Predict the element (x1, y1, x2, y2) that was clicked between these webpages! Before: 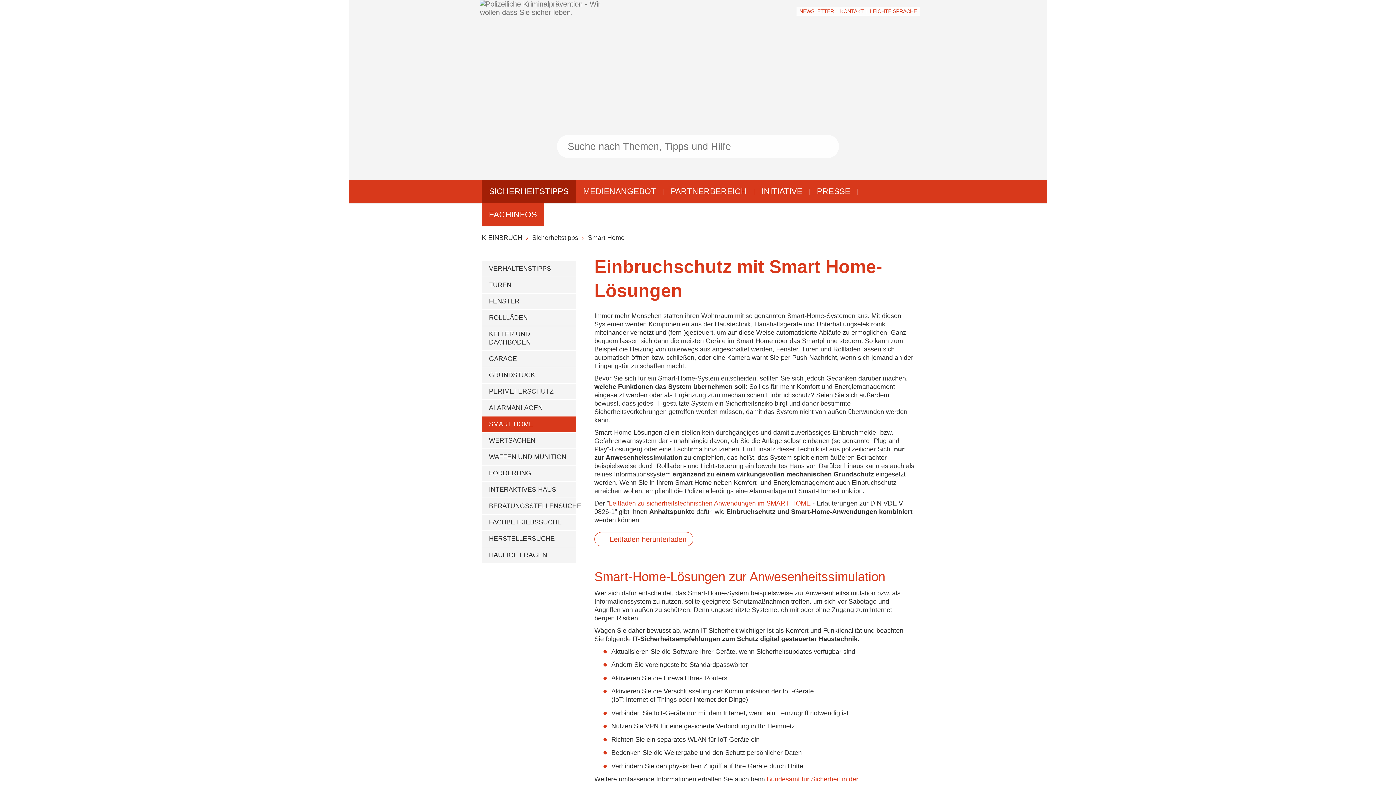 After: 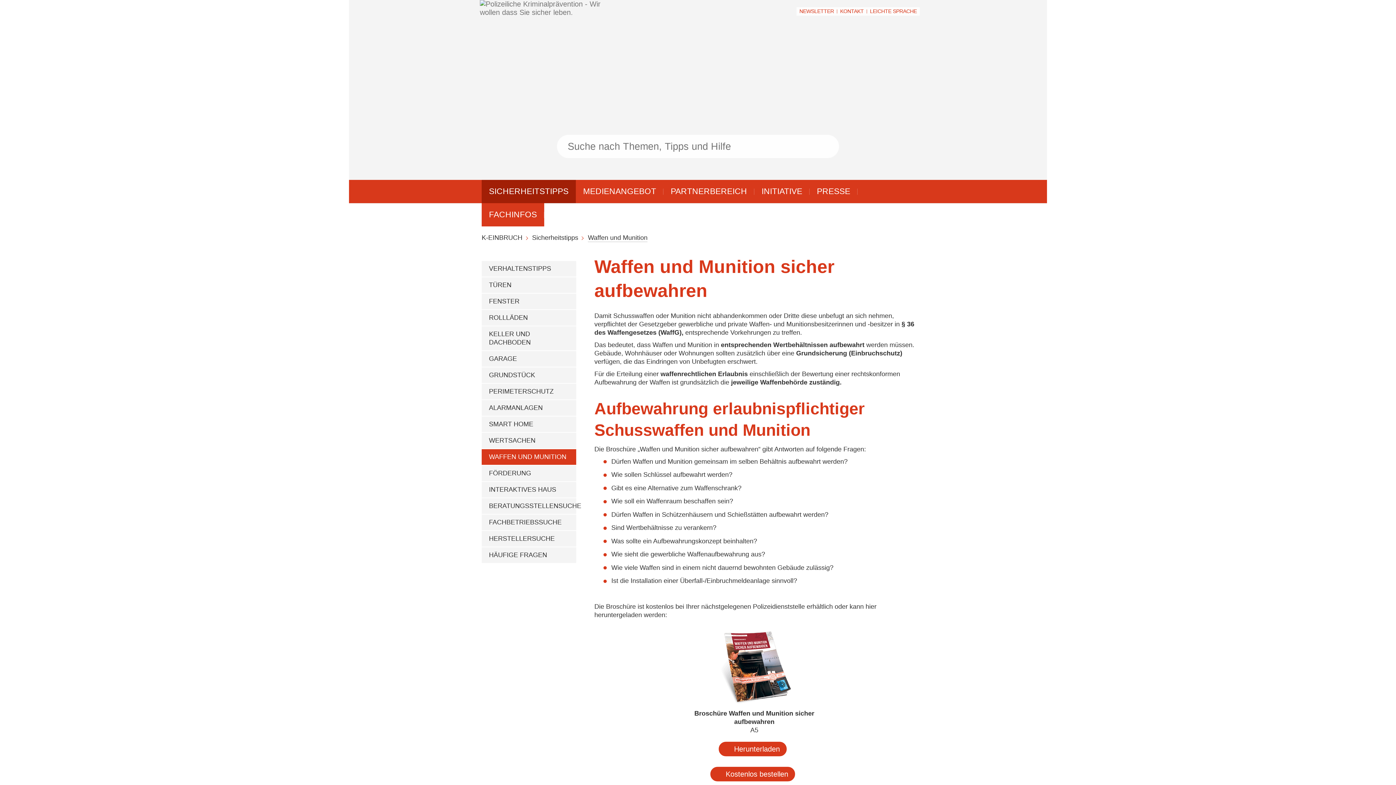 Action: label: WAFFEN UND MUNITION bbox: (481, 449, 576, 465)